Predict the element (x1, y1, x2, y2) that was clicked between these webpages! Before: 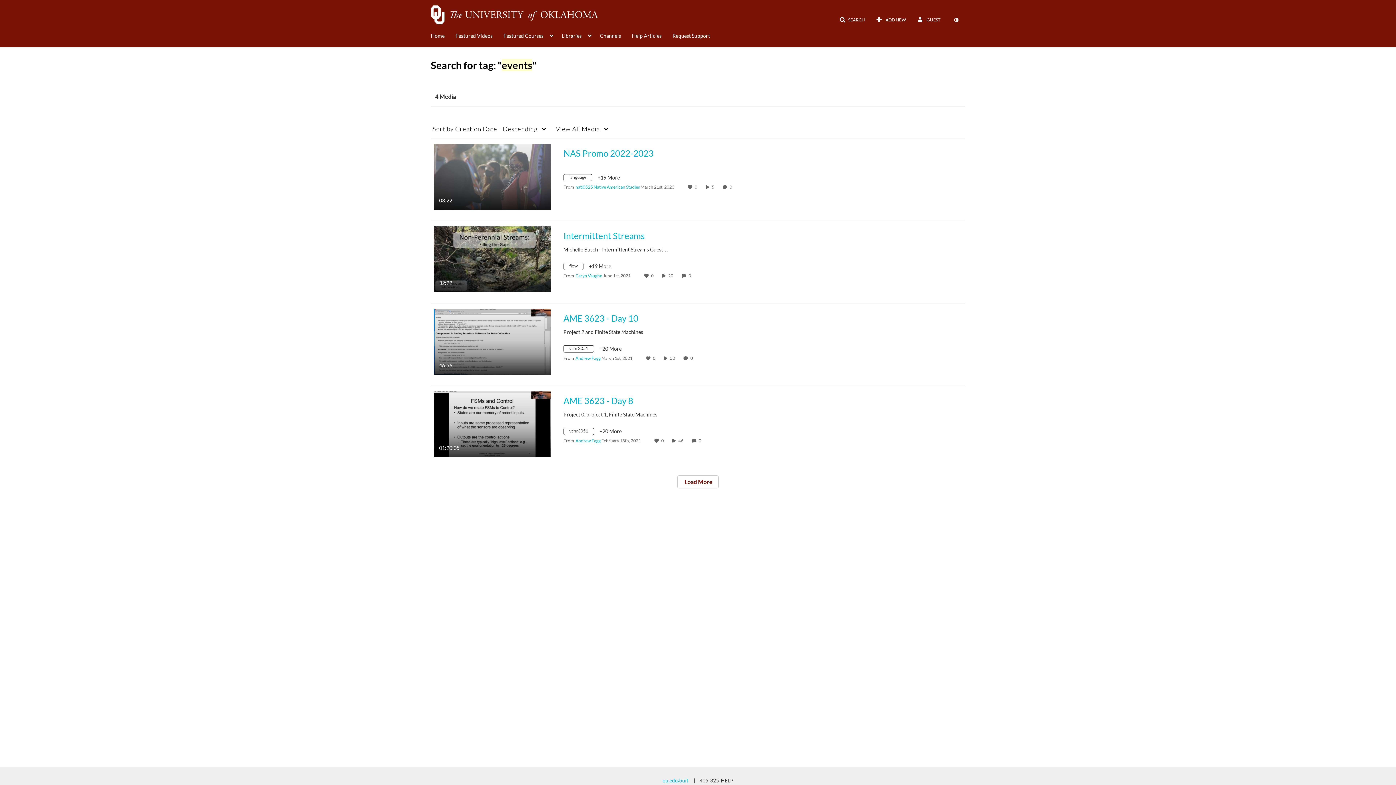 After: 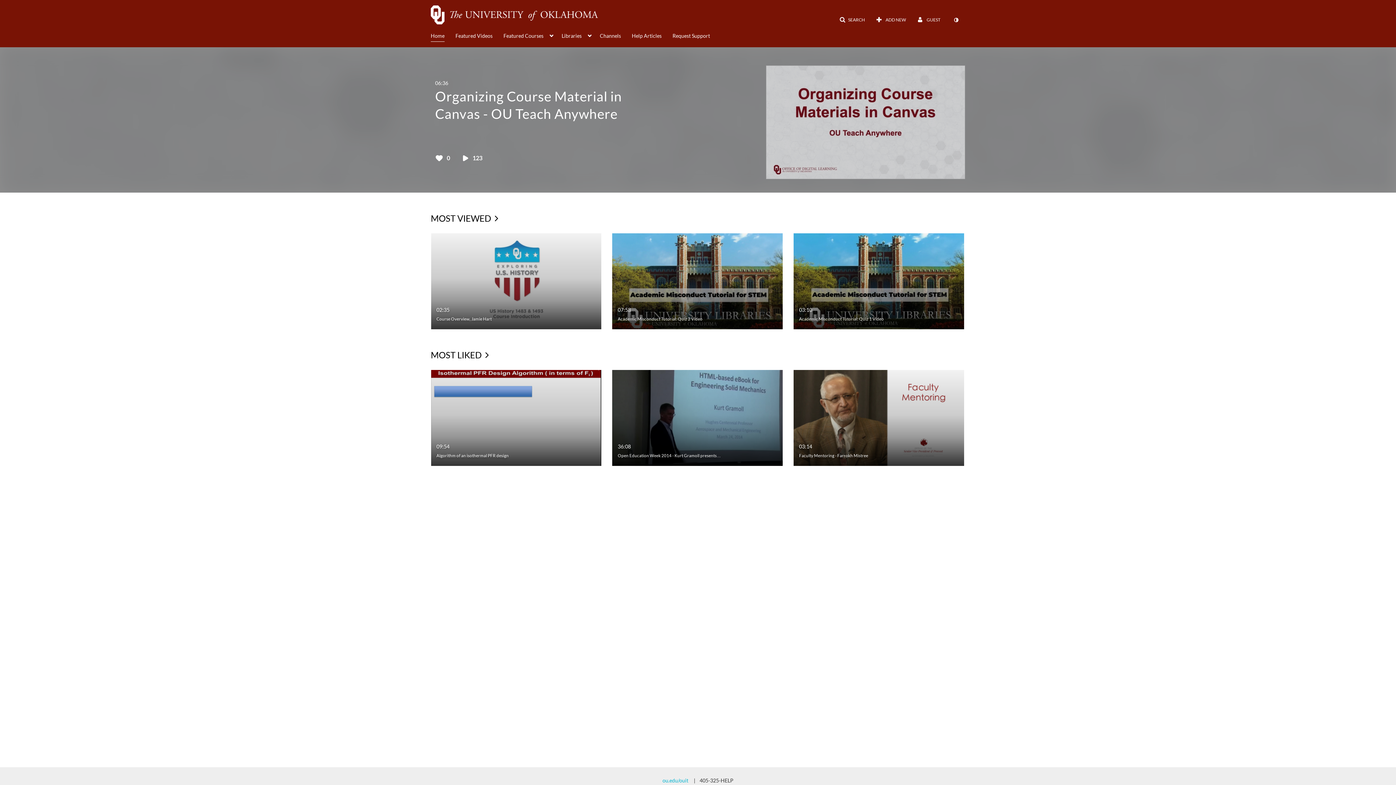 Action: label: Home bbox: (430, 28, 444, 41)